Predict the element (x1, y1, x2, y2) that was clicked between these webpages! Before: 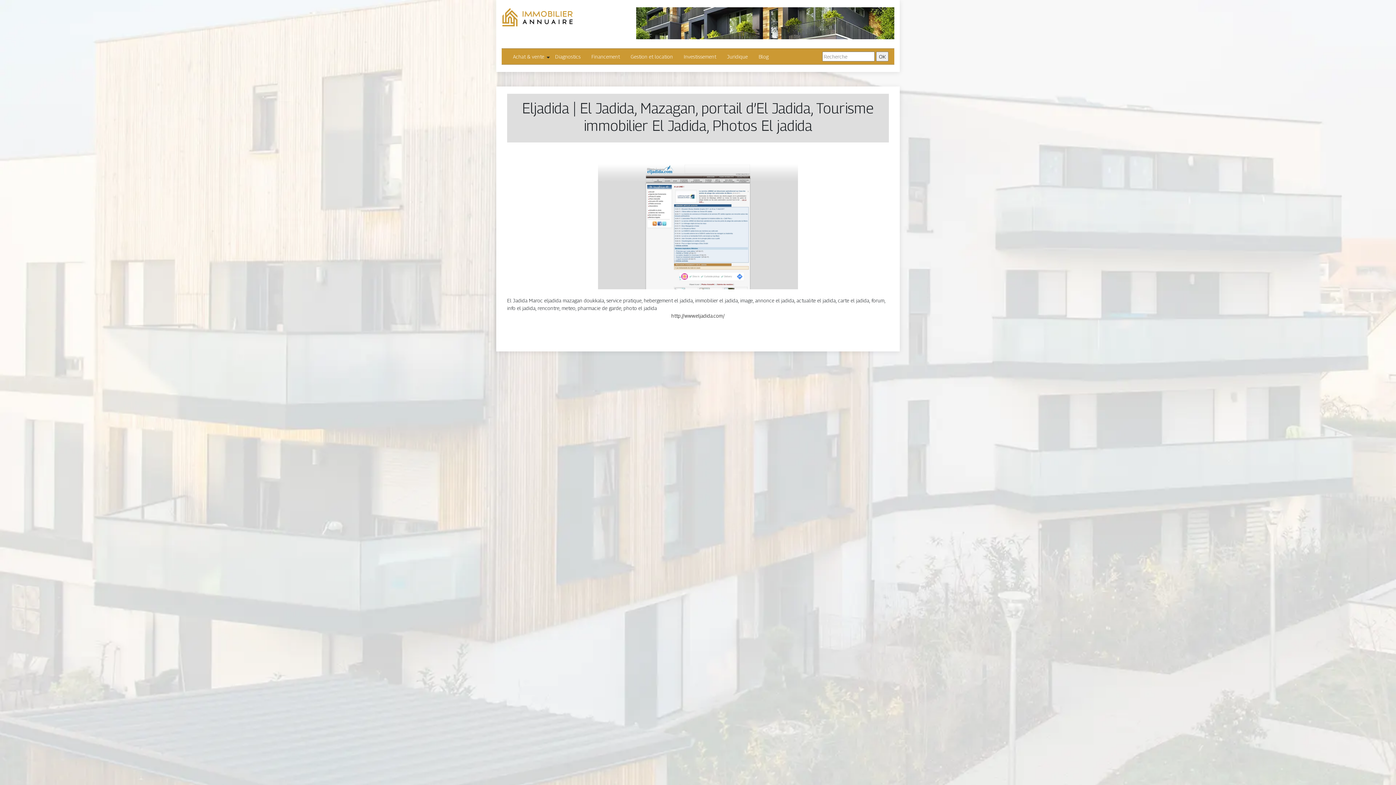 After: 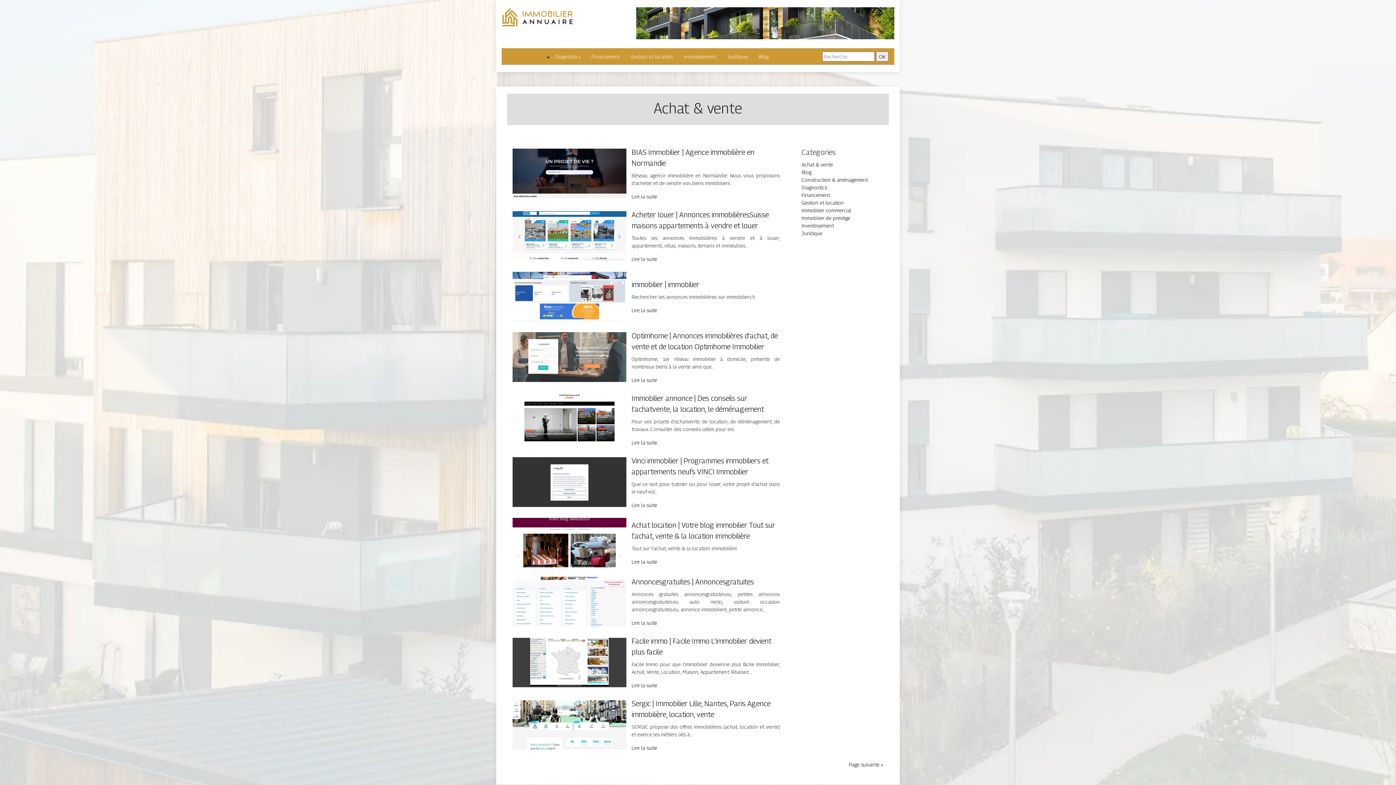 Action: bbox: (513, 52, 544, 60) label: Achat & vente